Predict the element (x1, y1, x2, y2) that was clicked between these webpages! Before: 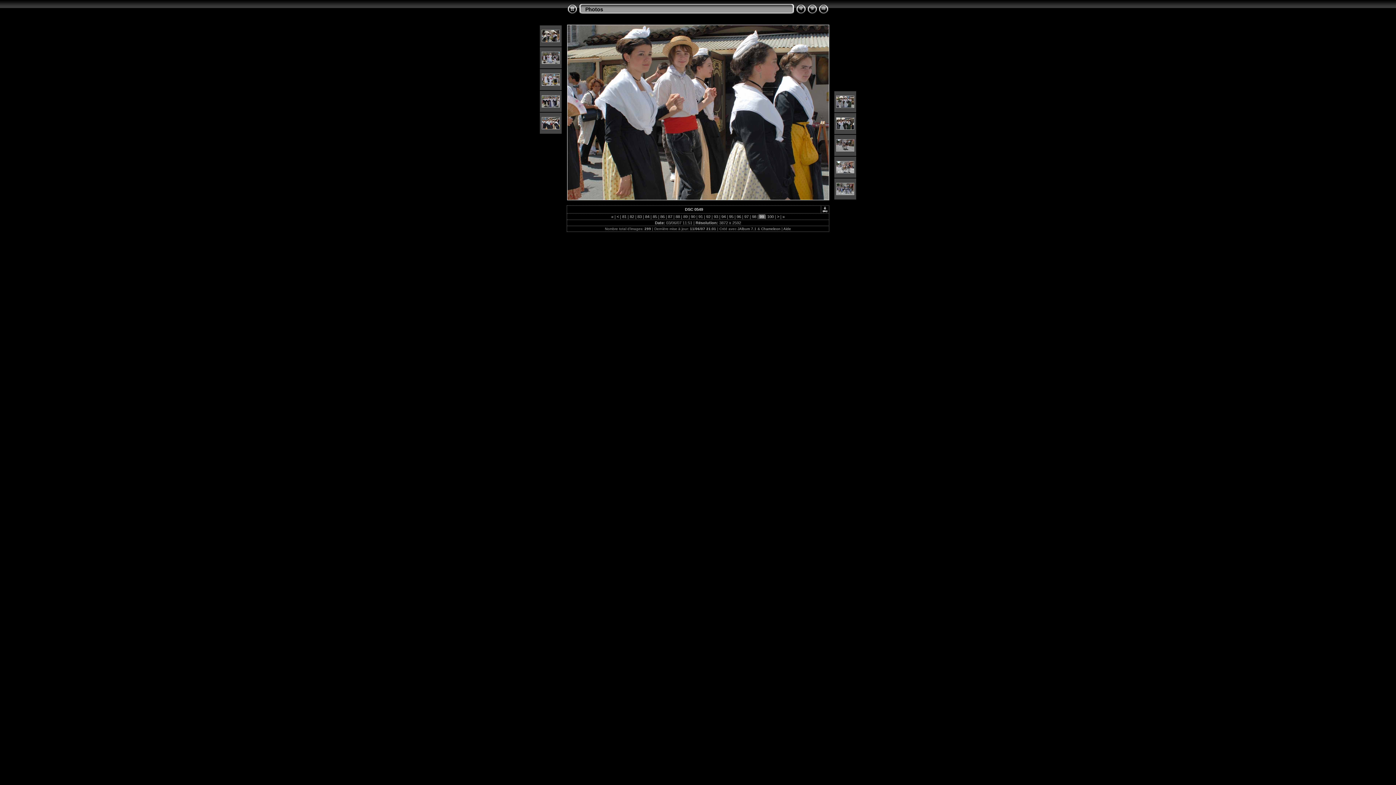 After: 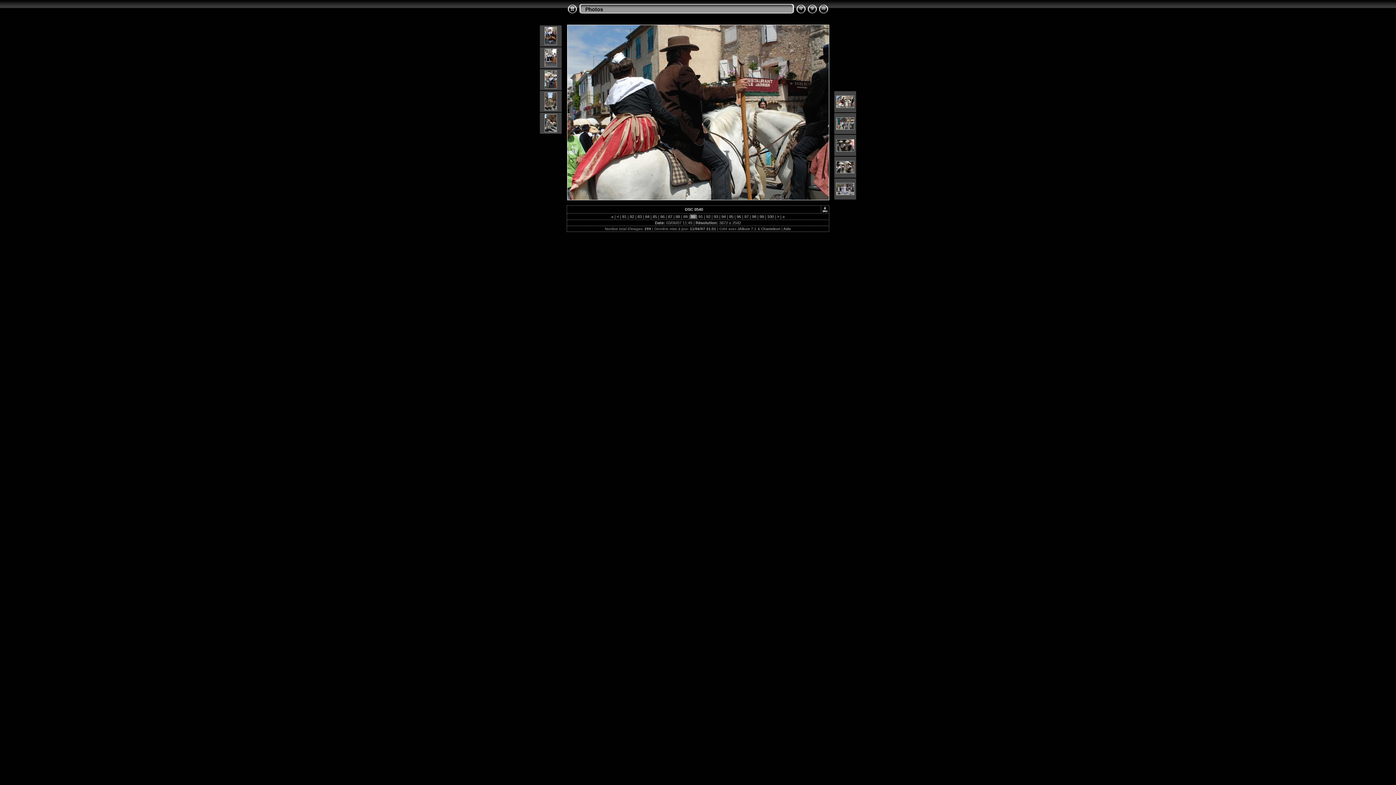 Action: label:  90  bbox: (690, 214, 696, 218)